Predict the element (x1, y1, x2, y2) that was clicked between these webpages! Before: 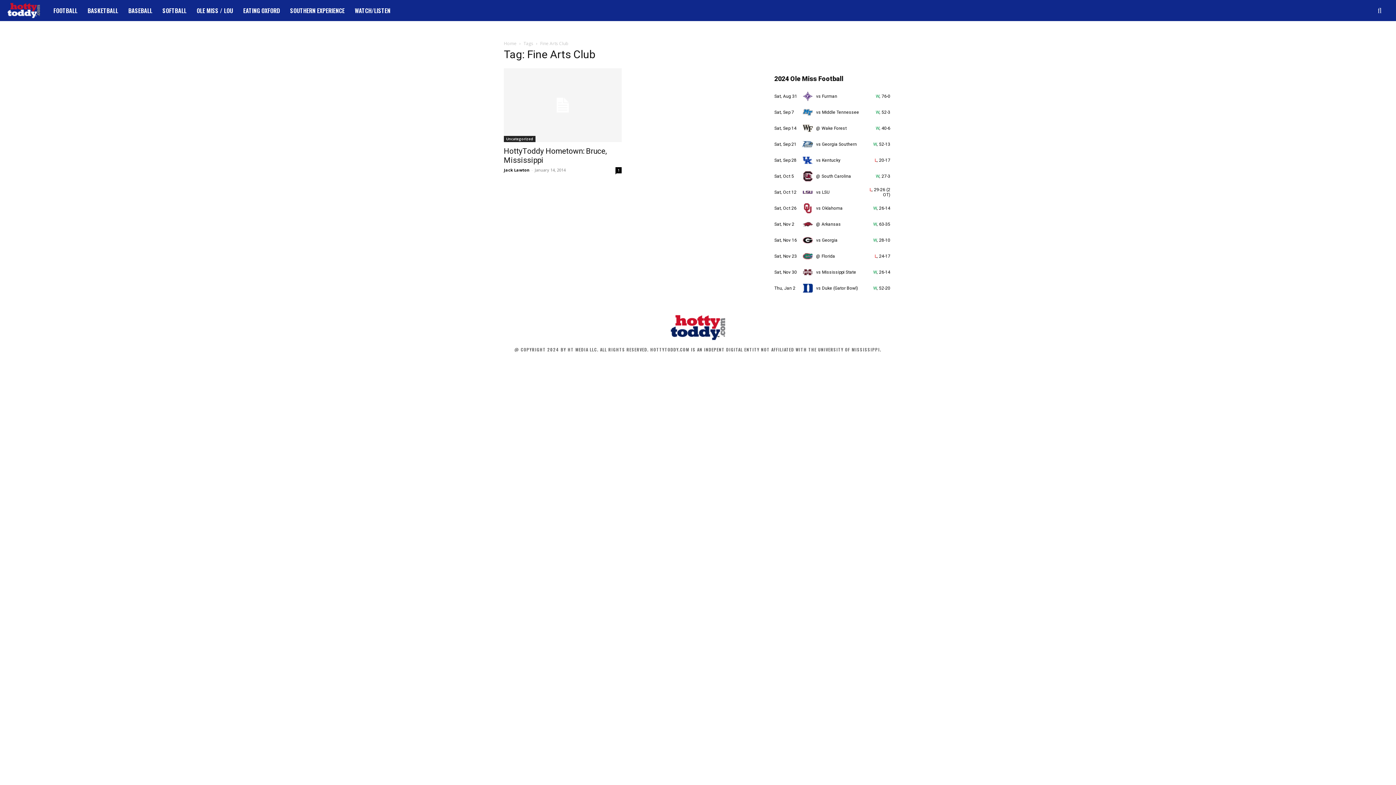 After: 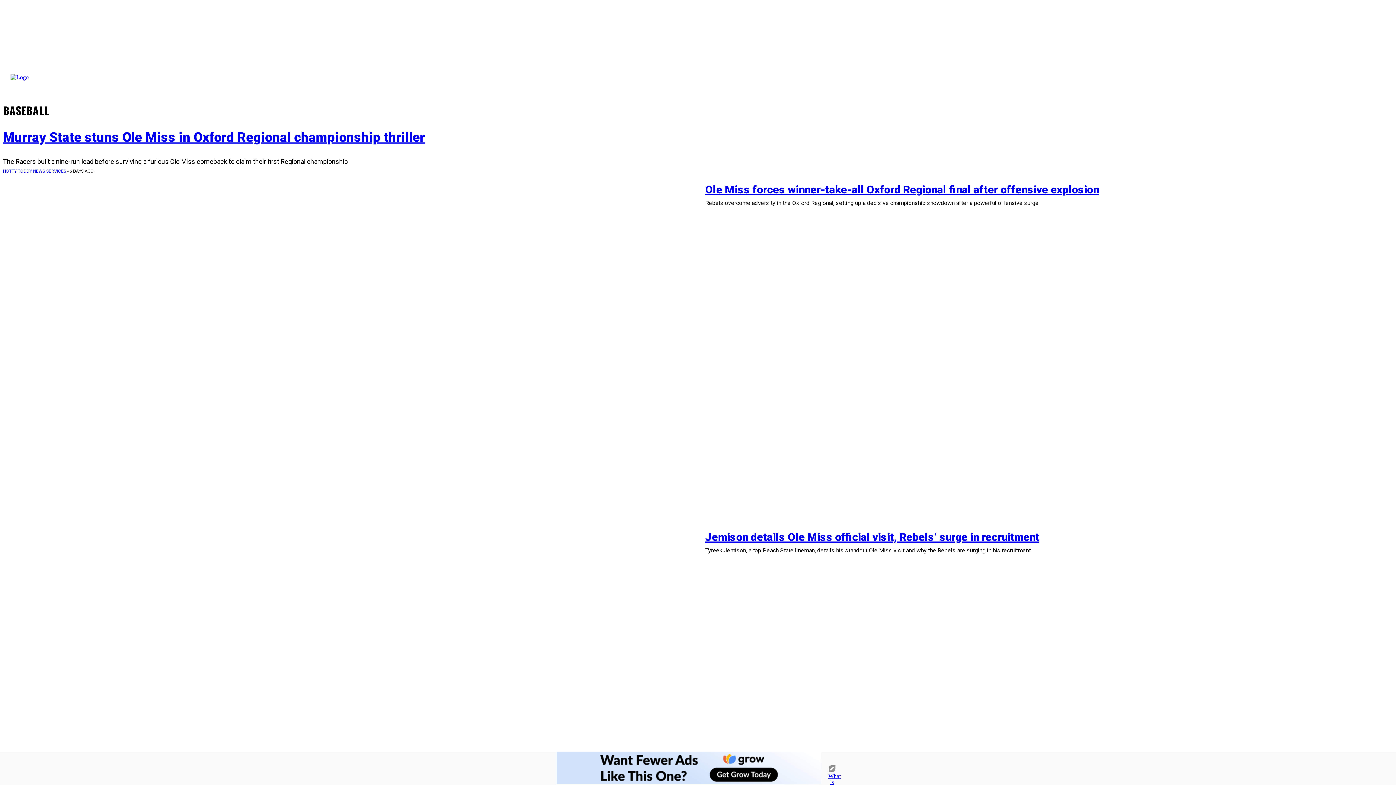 Action: label: BASEBALL bbox: (123, 1, 157, 19)